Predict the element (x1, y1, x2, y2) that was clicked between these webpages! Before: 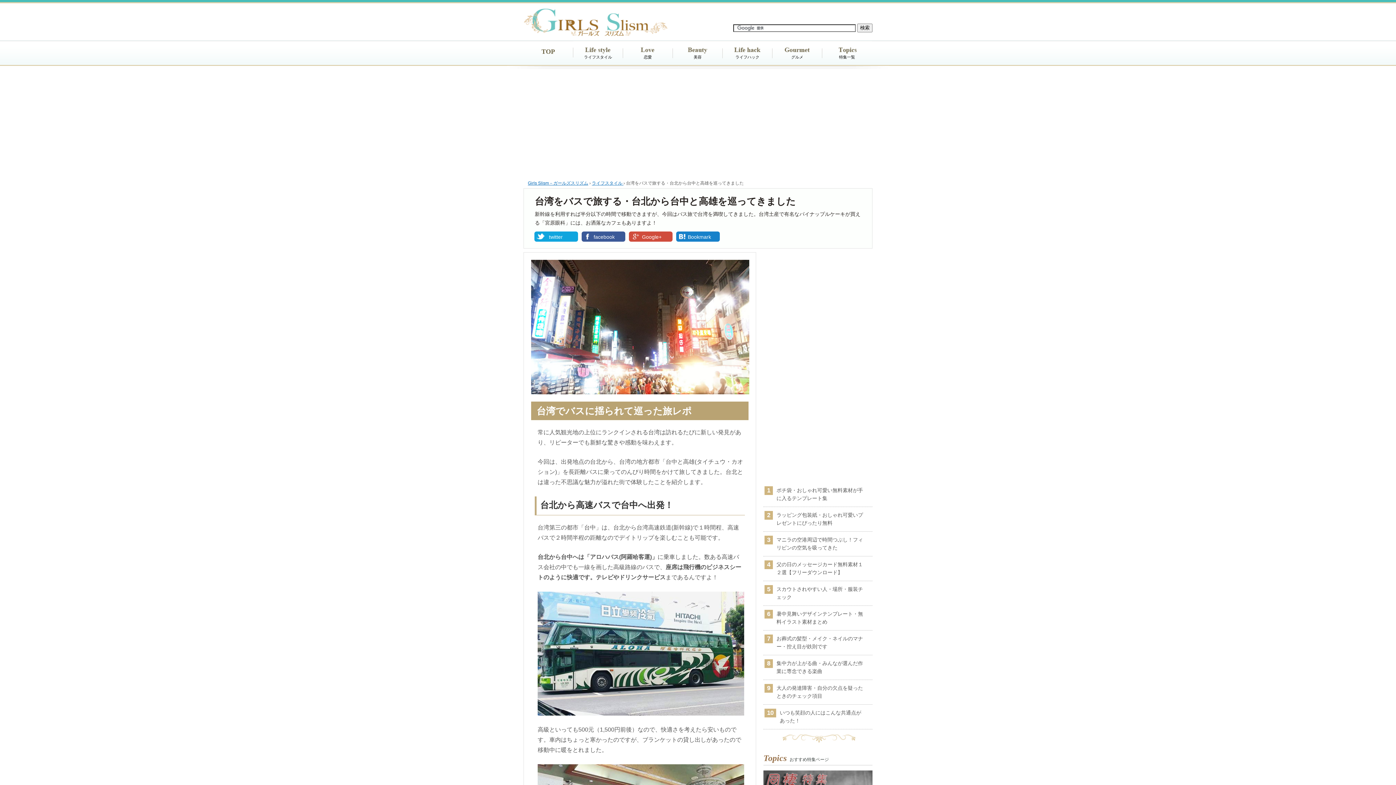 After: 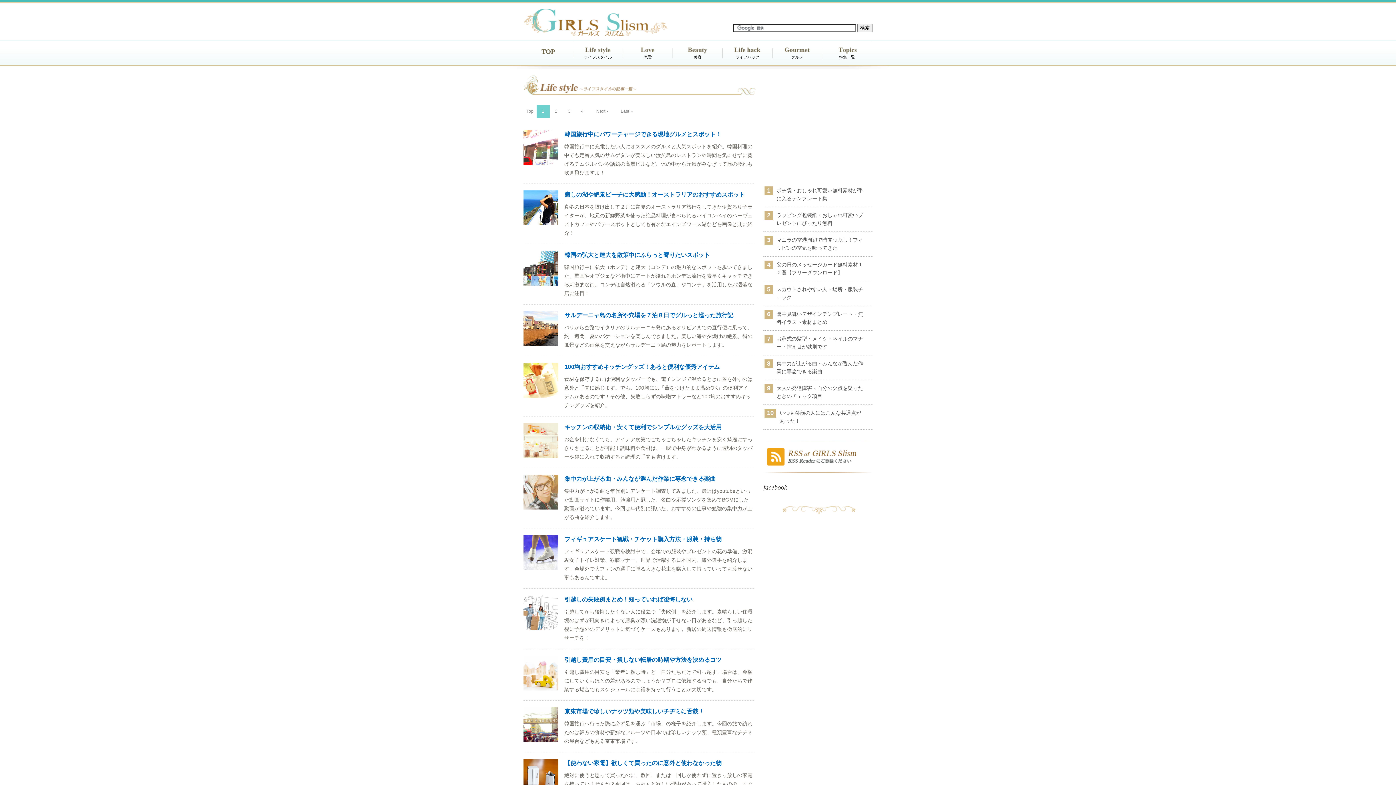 Action: bbox: (592, 180, 623, 185) label: ライフスタイル 